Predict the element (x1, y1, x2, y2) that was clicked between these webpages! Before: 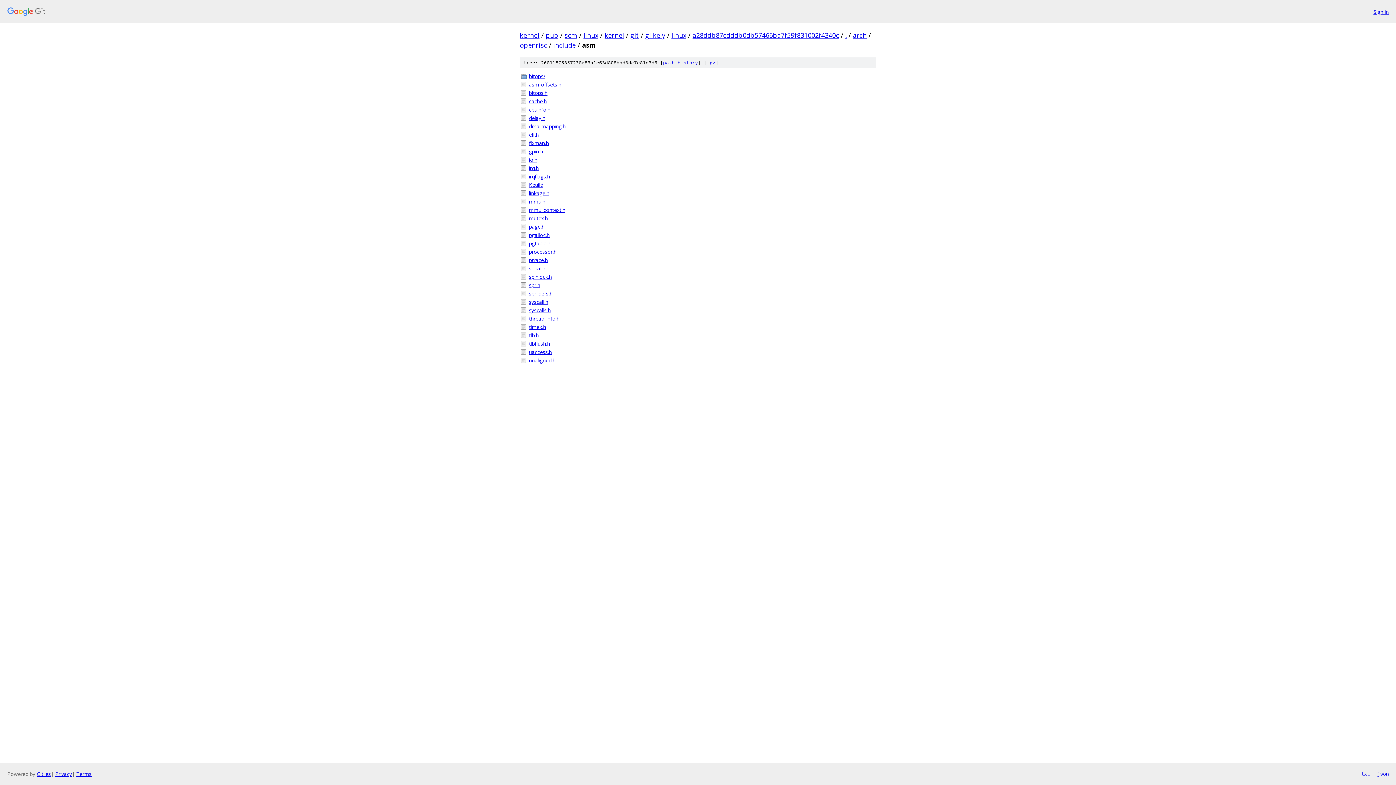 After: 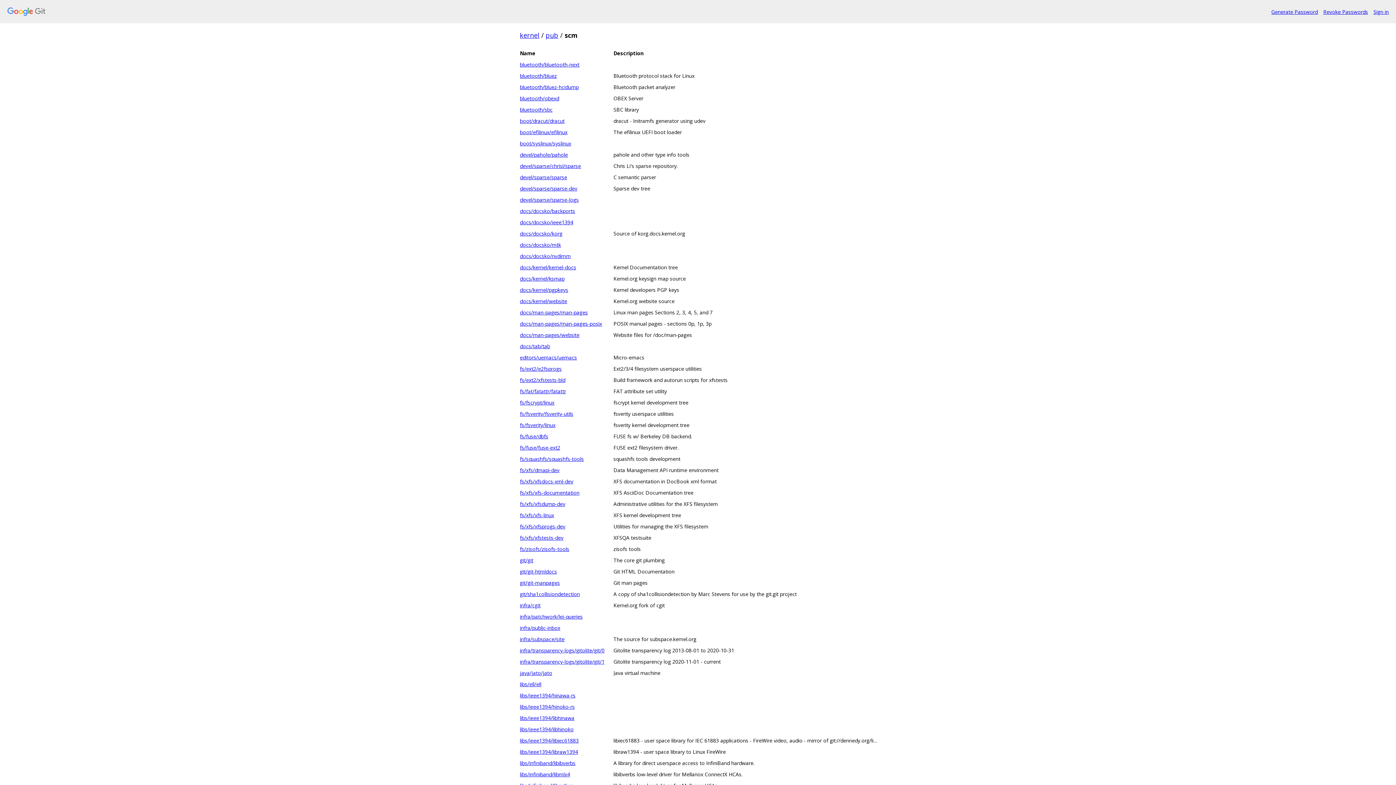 Action: bbox: (564, 30, 577, 39) label: scm